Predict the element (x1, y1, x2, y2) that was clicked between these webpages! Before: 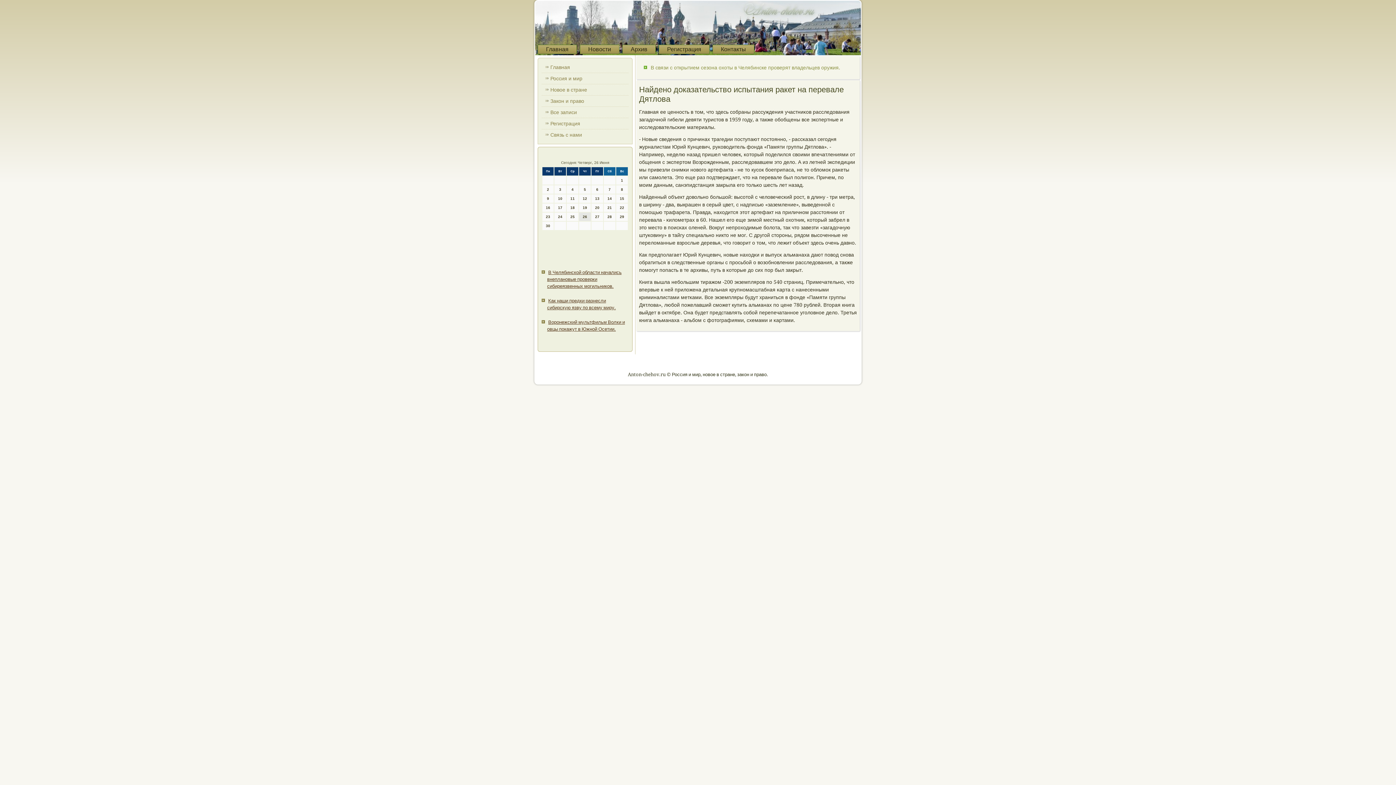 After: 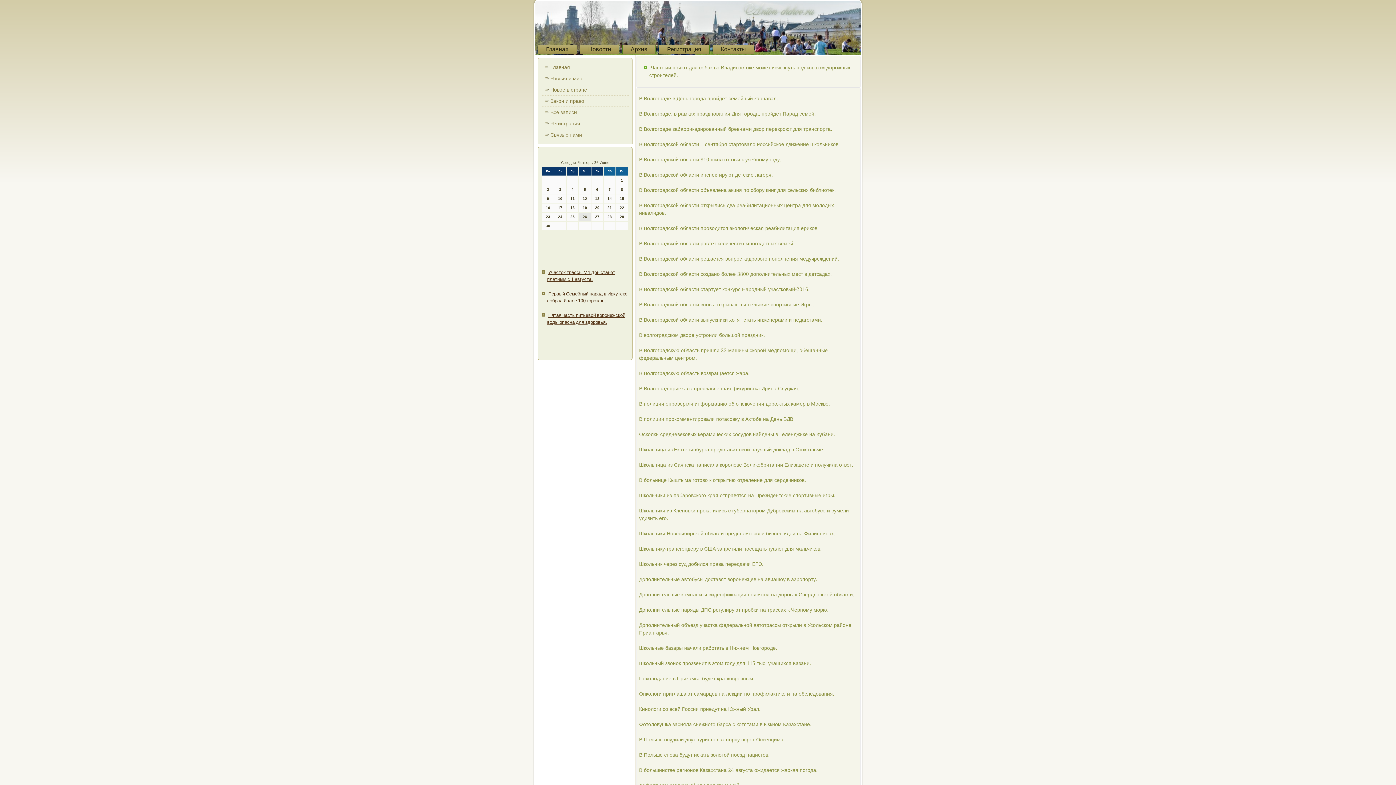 Action: label: Все записи bbox: (541, 106, 628, 117)